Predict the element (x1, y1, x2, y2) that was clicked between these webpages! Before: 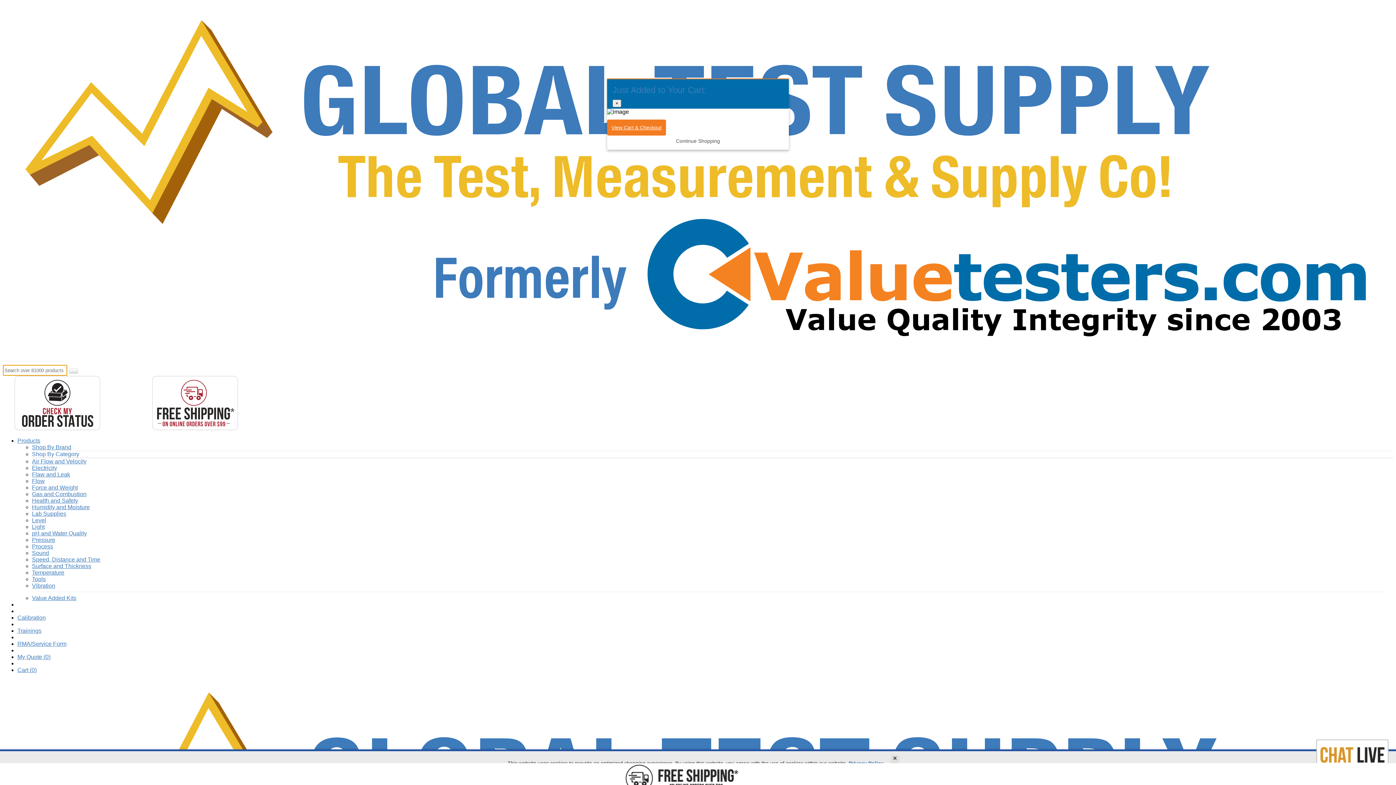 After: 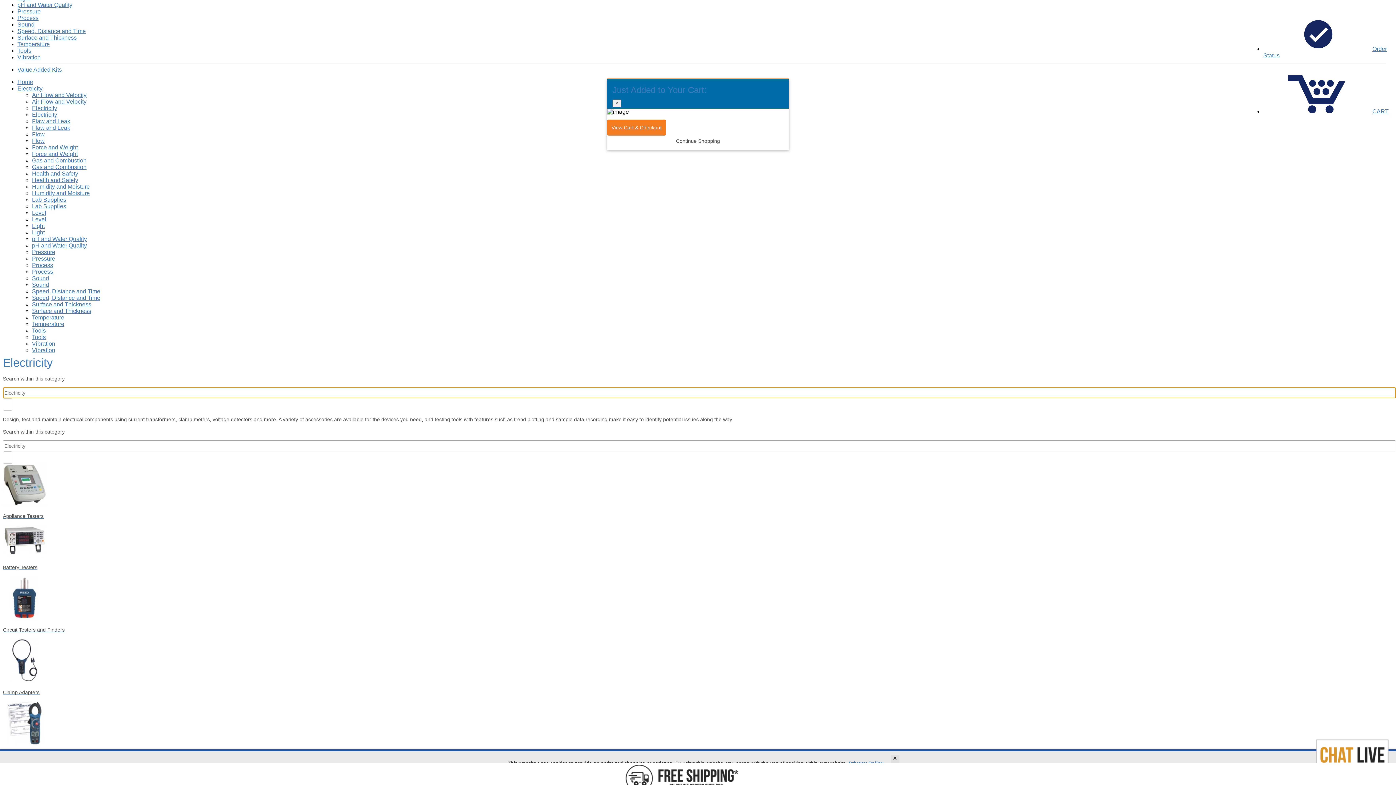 Action: label: Electricity bbox: (32, 464, 57, 471)